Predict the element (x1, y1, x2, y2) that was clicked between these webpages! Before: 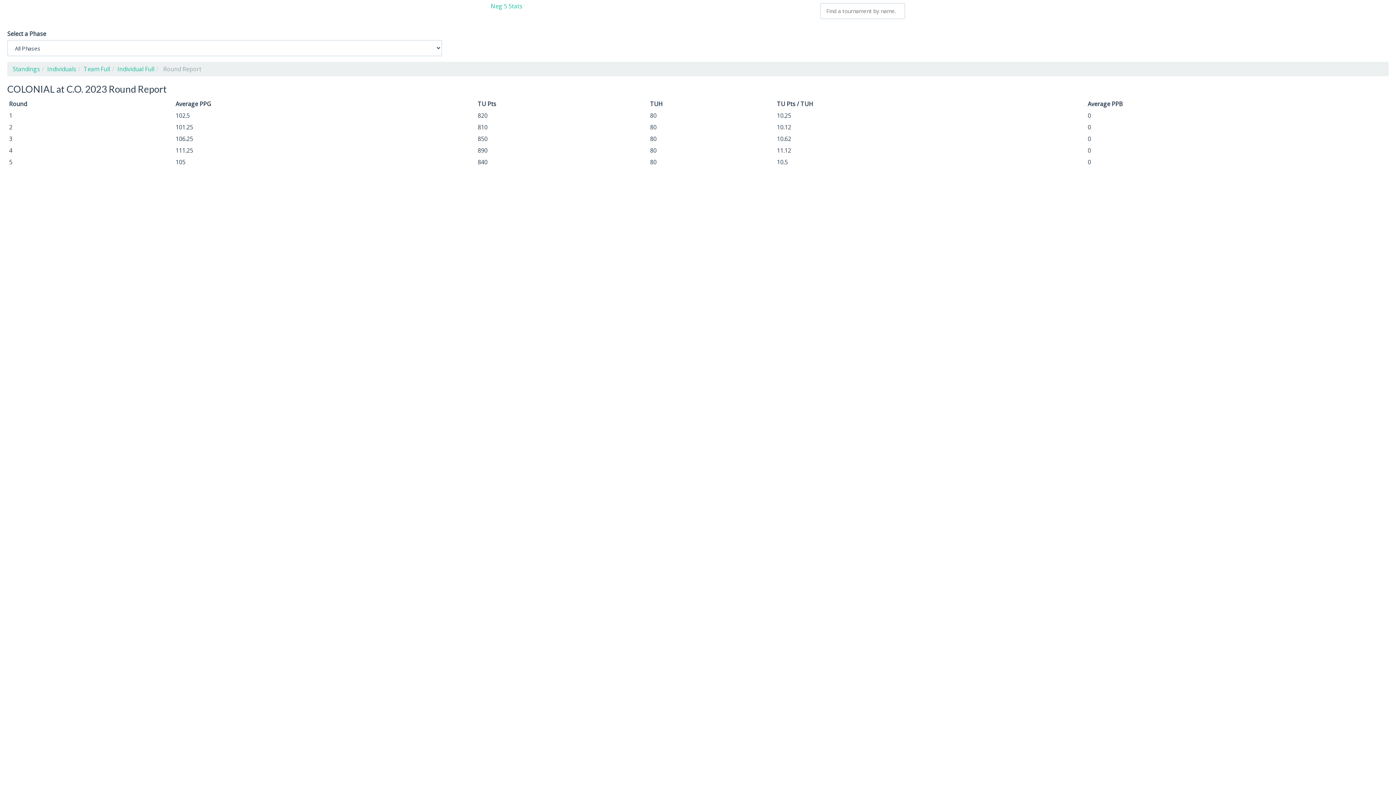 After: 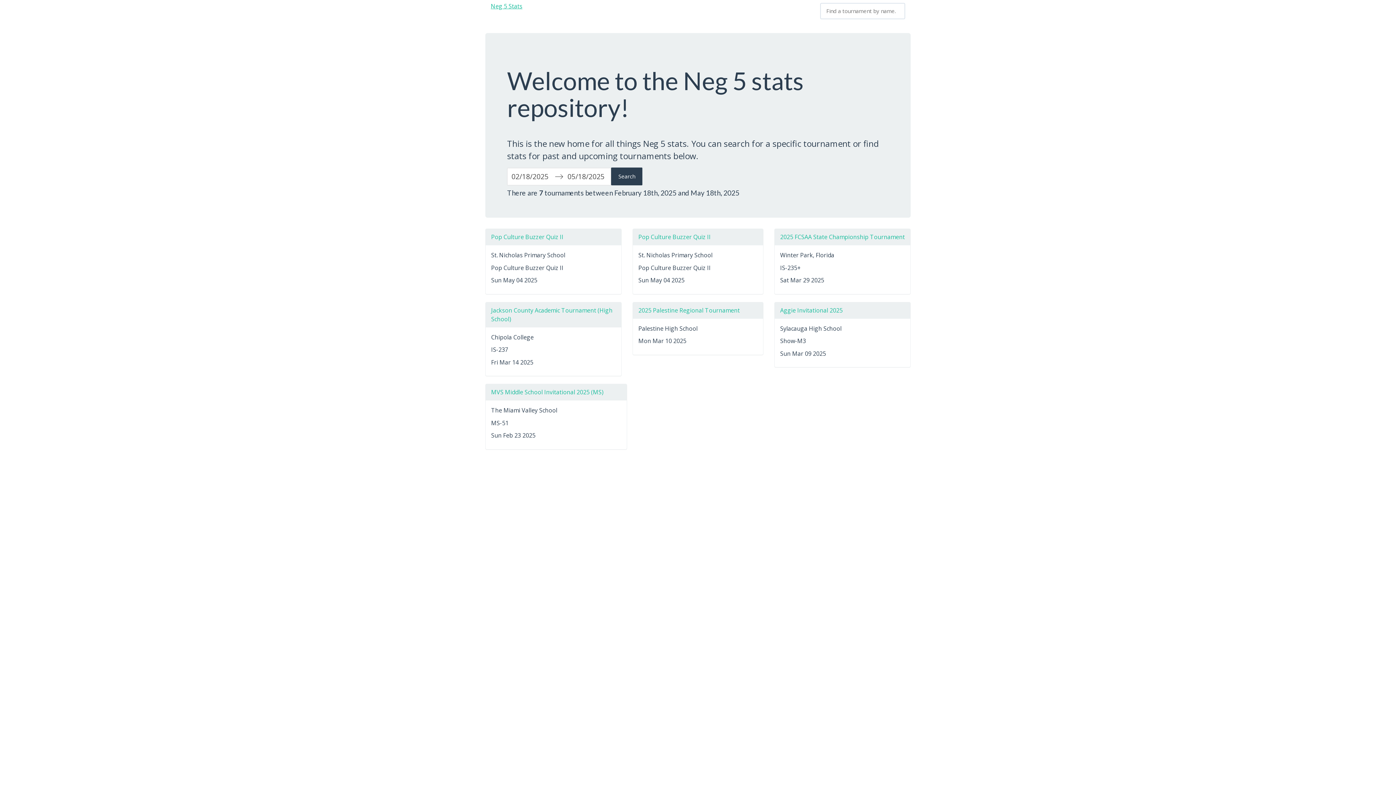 Action: label: Neg 5 Stats bbox: (490, 2, 522, 10)